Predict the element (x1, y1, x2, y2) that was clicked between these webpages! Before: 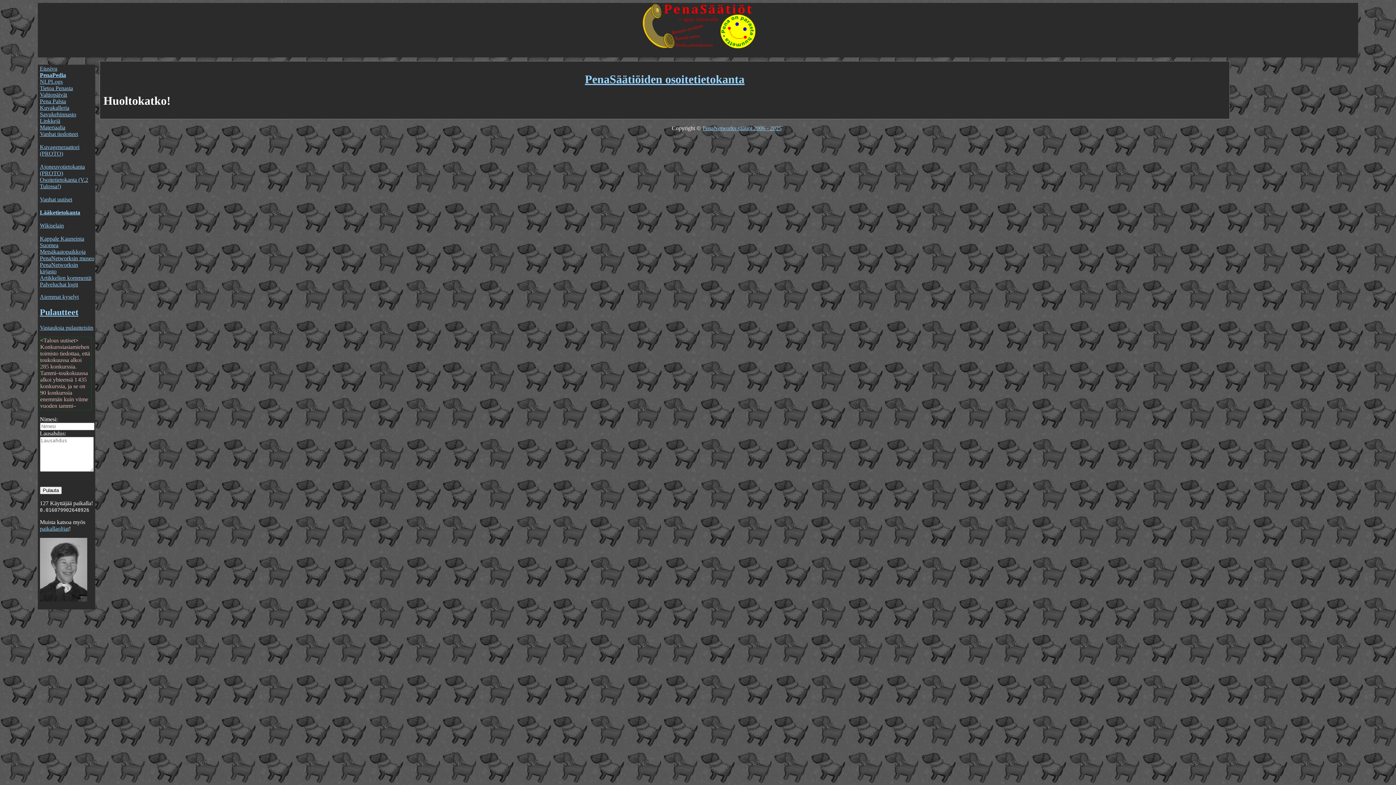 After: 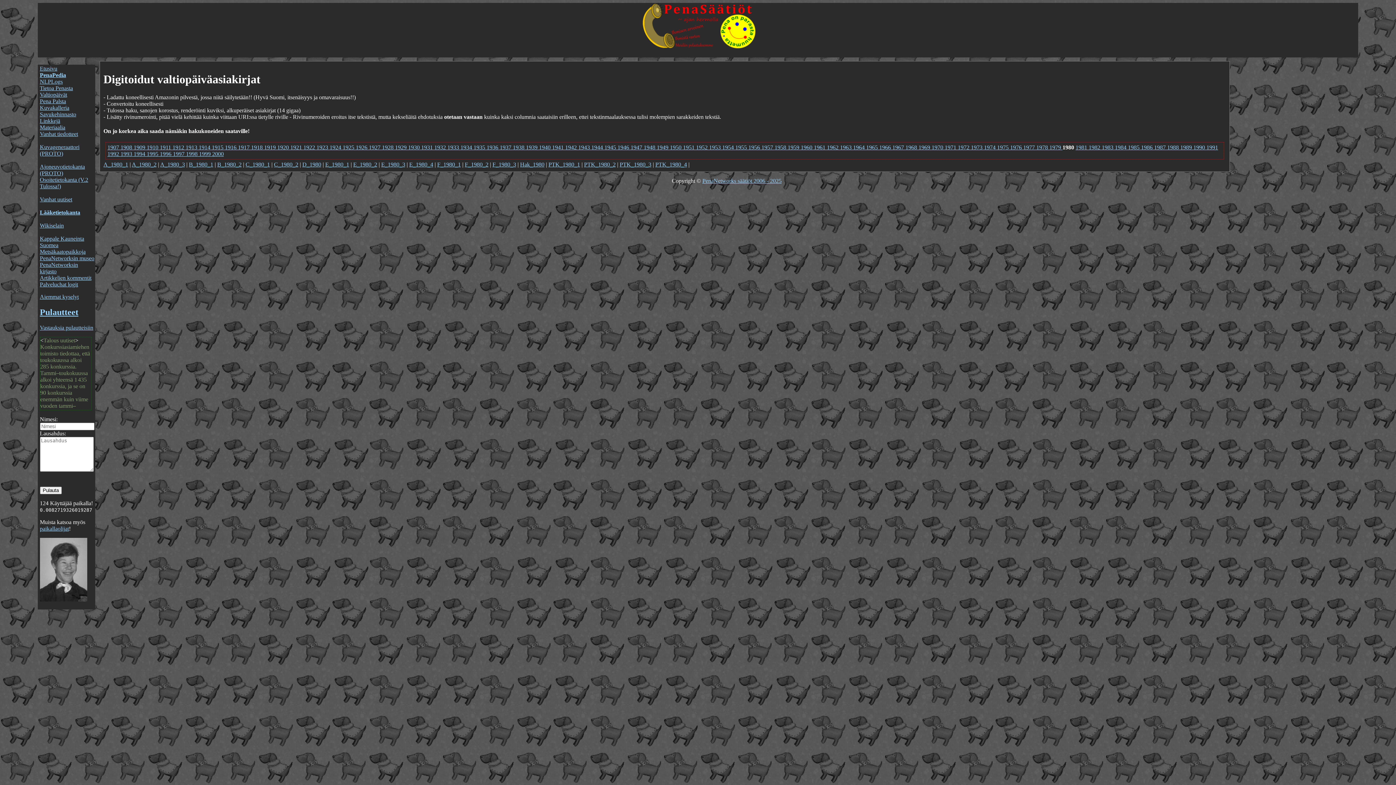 Action: label: Valtiopäivät bbox: (39, 91, 67, 97)